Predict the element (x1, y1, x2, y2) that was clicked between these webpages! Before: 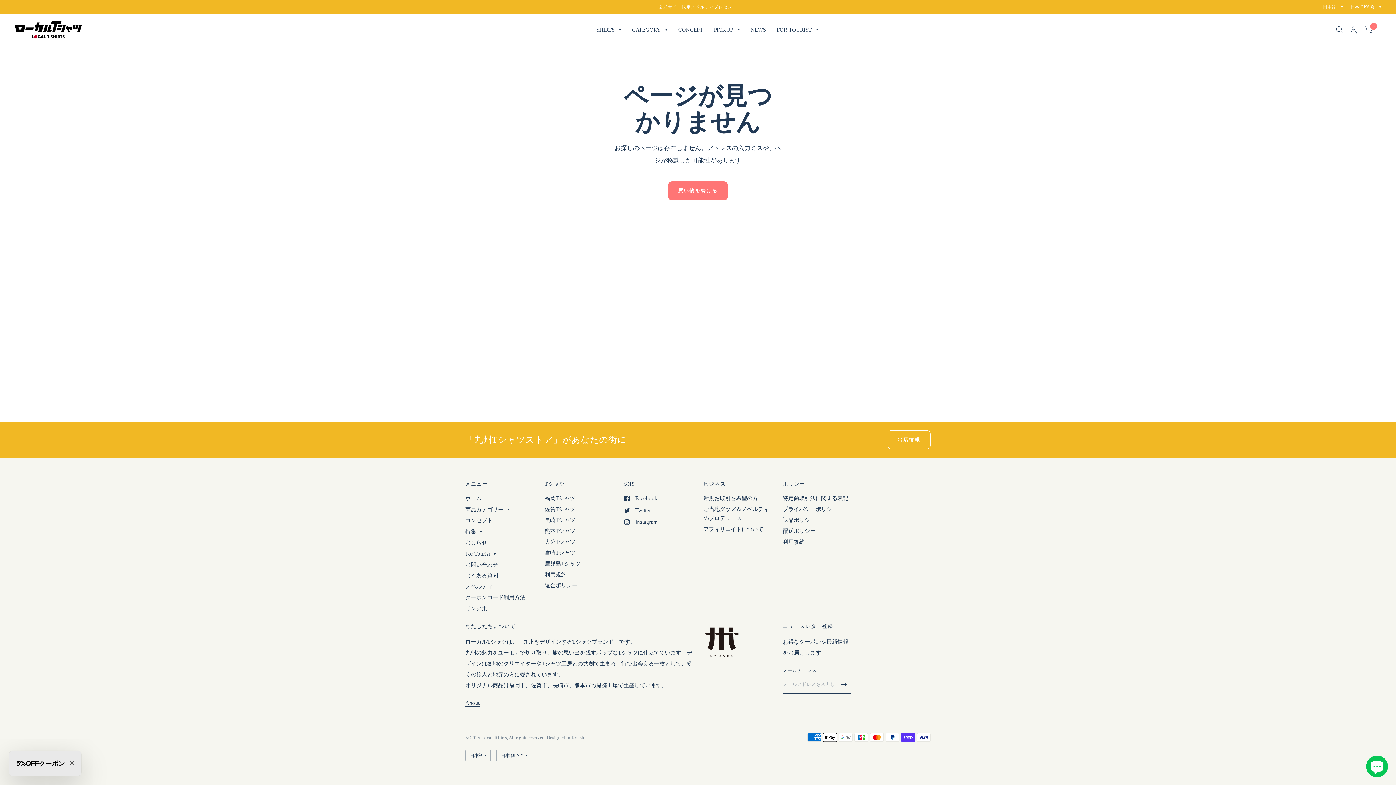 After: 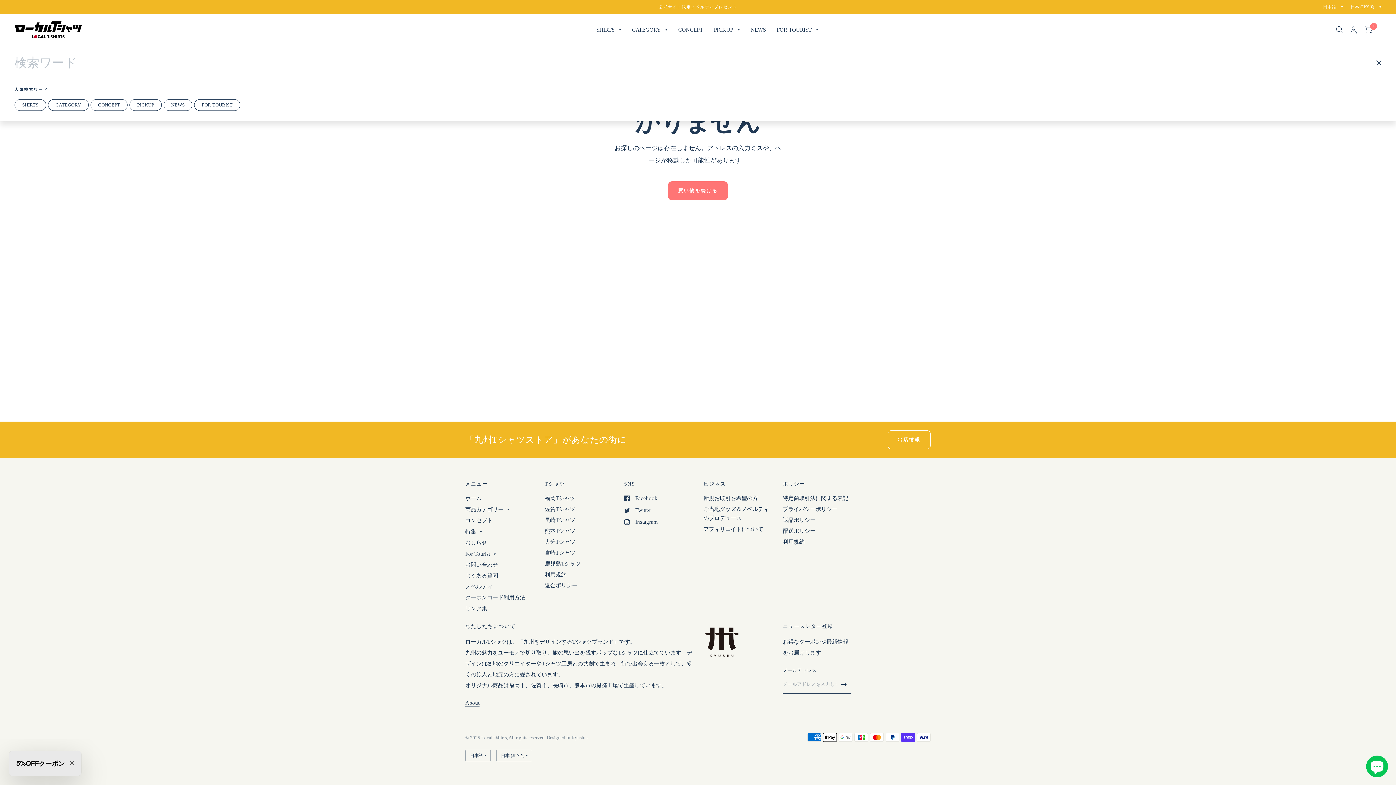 Action: bbox: (1332, 13, 1346, 45)